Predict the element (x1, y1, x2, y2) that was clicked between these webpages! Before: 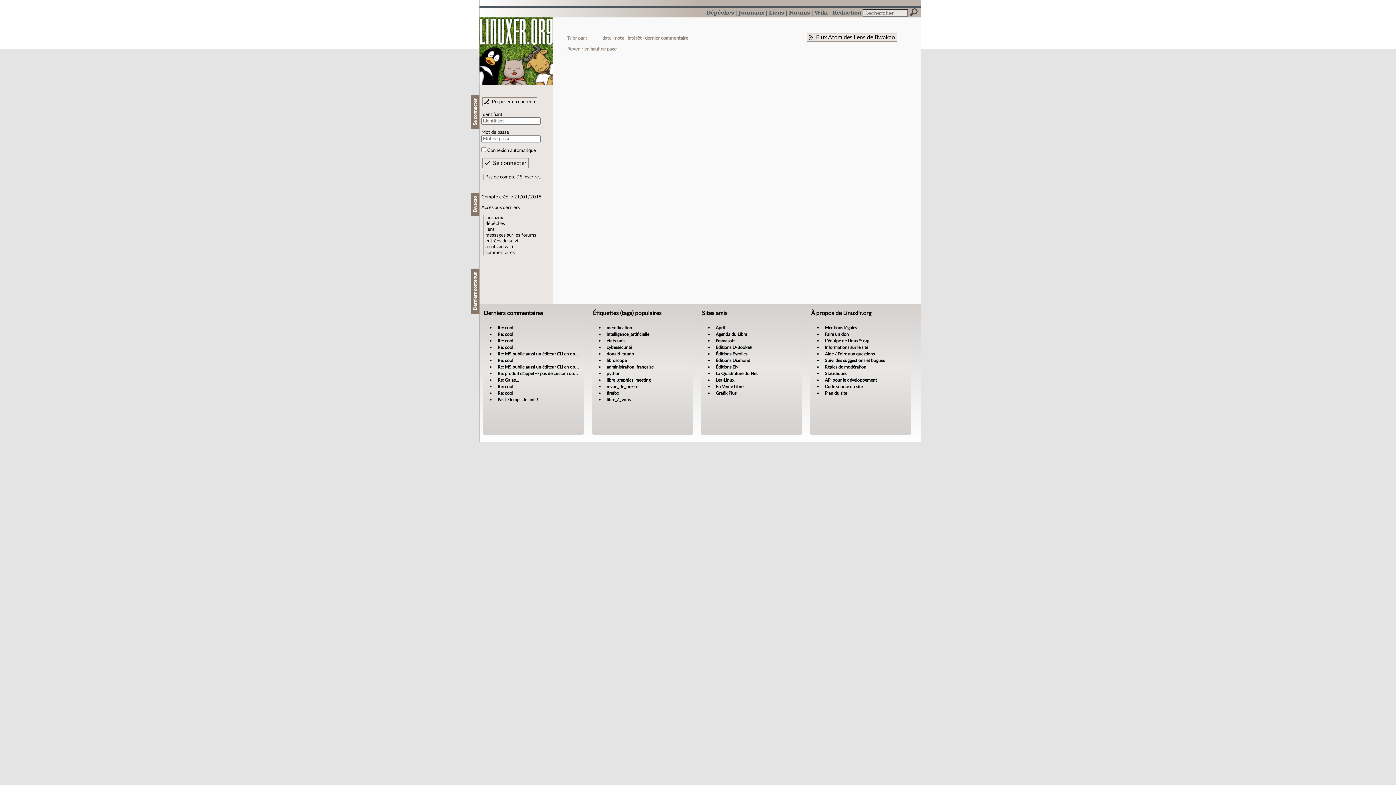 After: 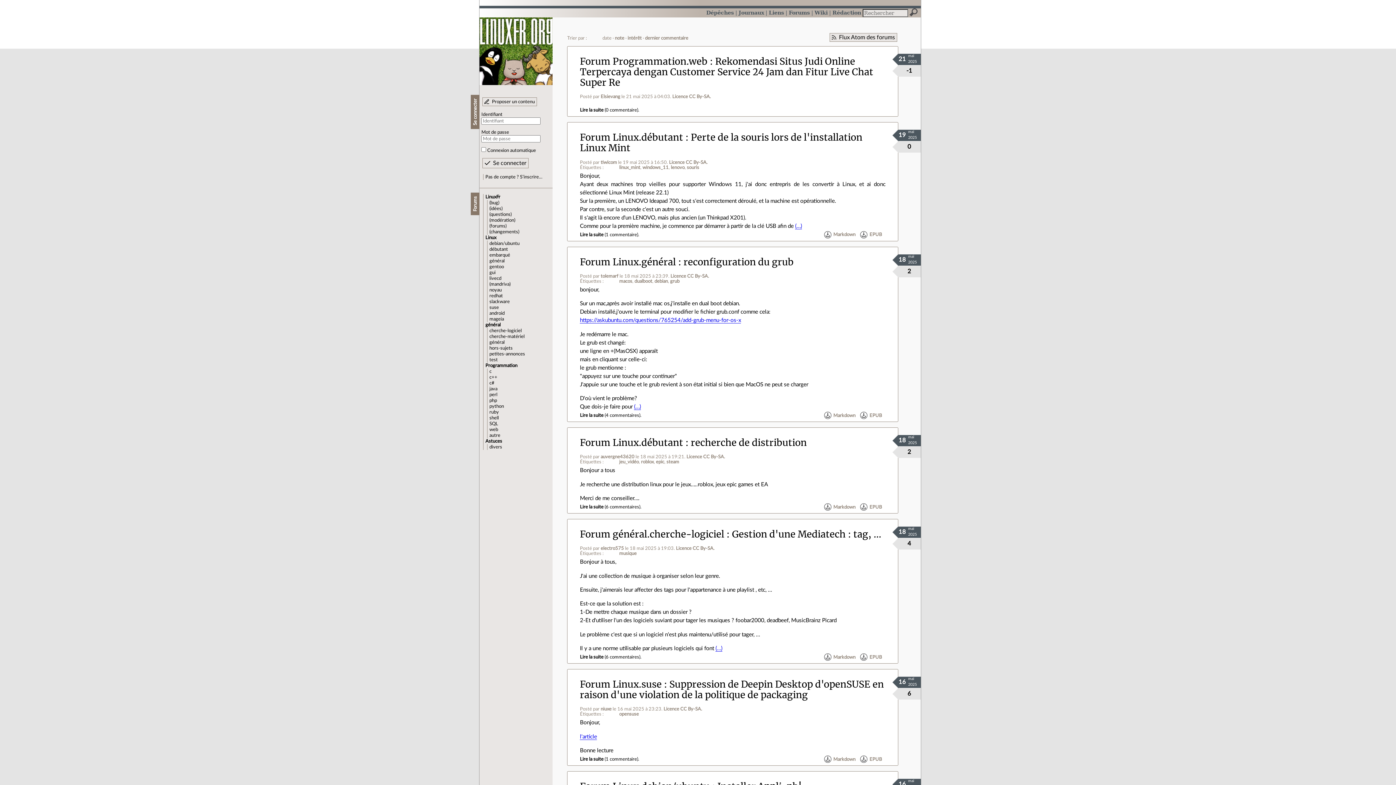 Action: bbox: (789, 9, 810, 15) label: Forums